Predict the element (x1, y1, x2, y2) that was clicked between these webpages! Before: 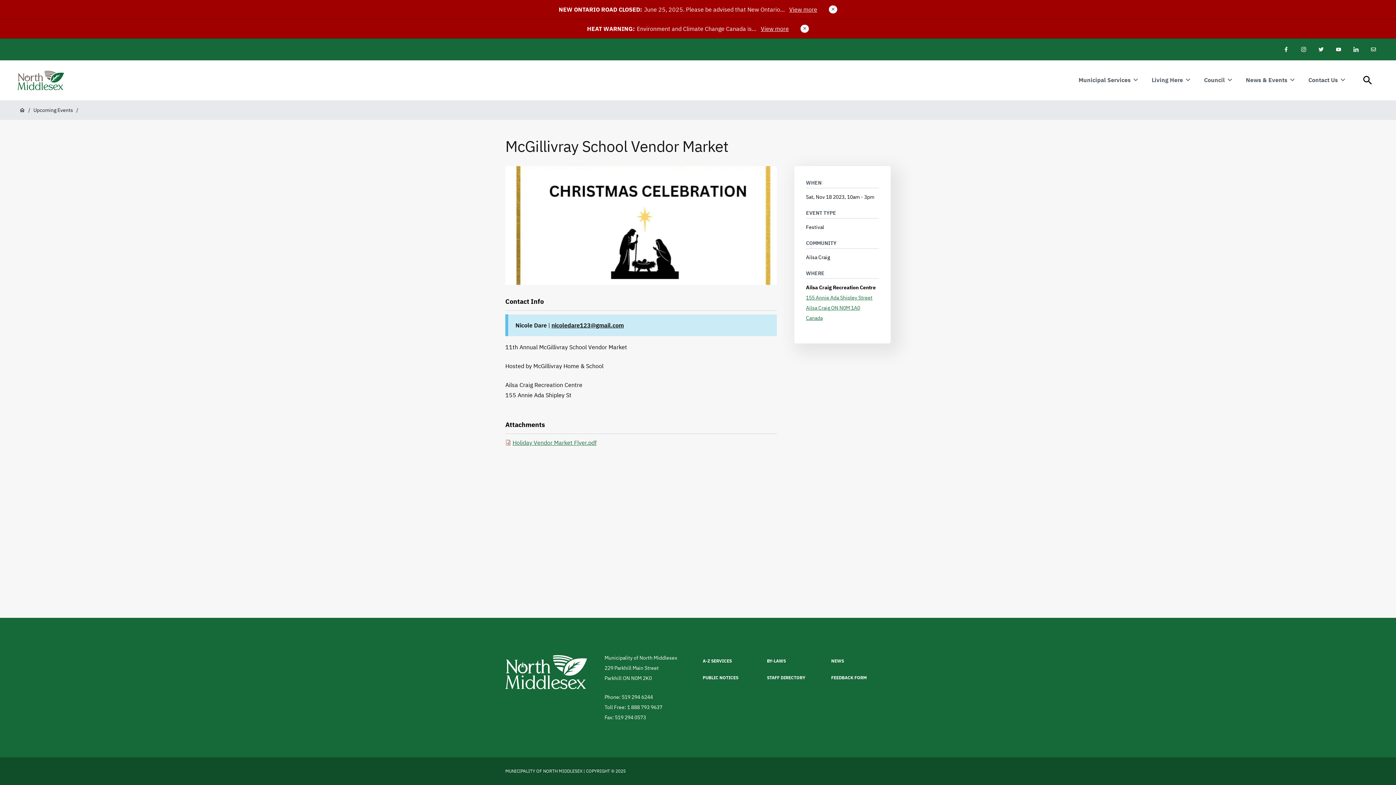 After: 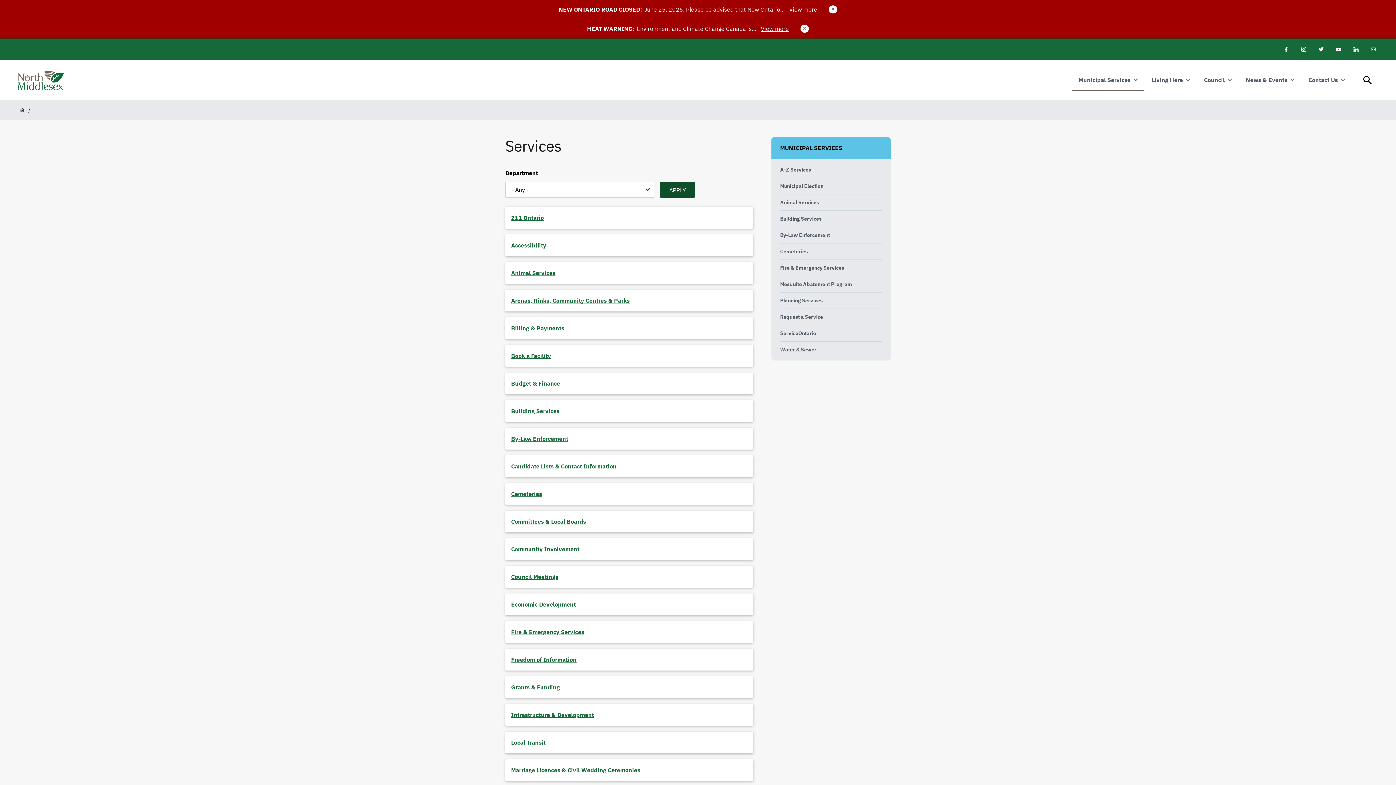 Action: label: Municipal Services bbox: (1072, 69, 1145, 90)